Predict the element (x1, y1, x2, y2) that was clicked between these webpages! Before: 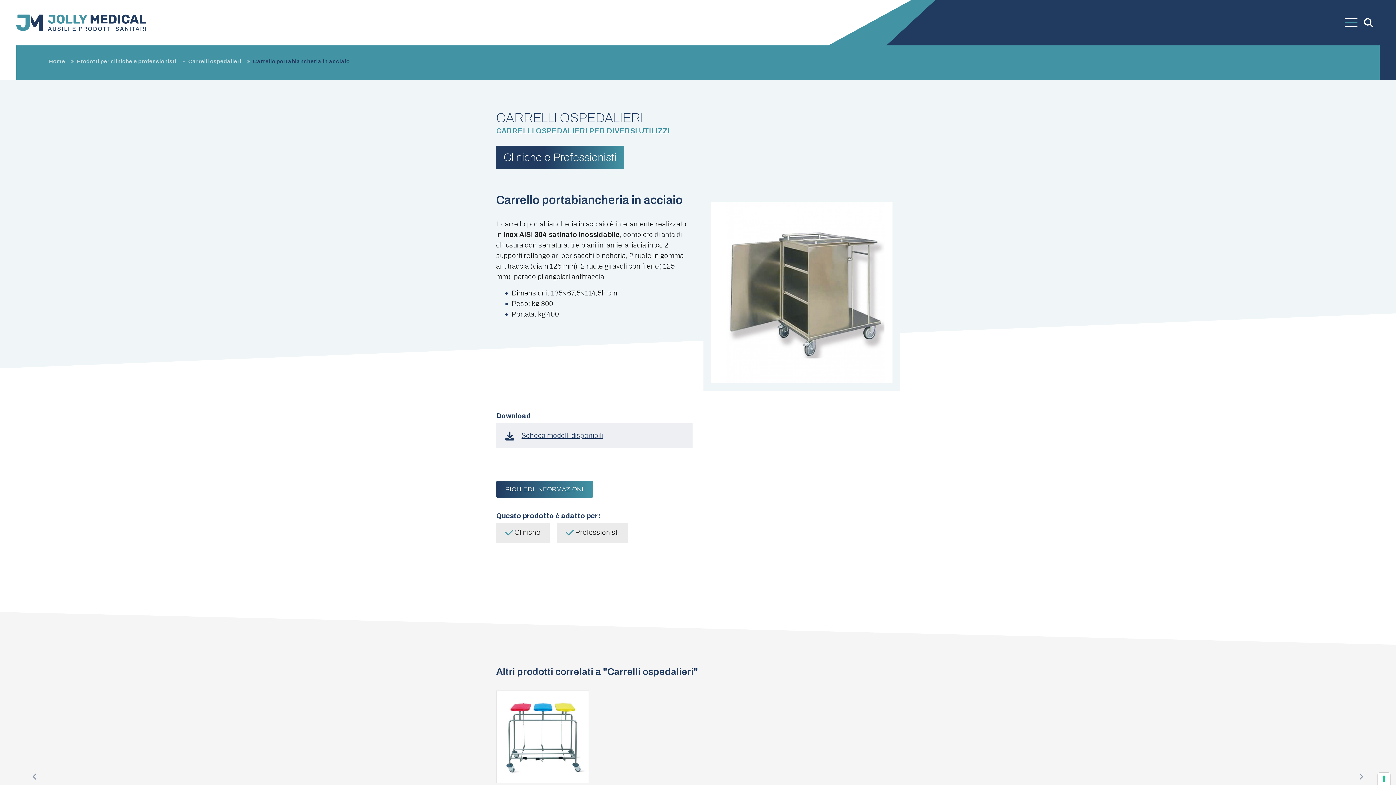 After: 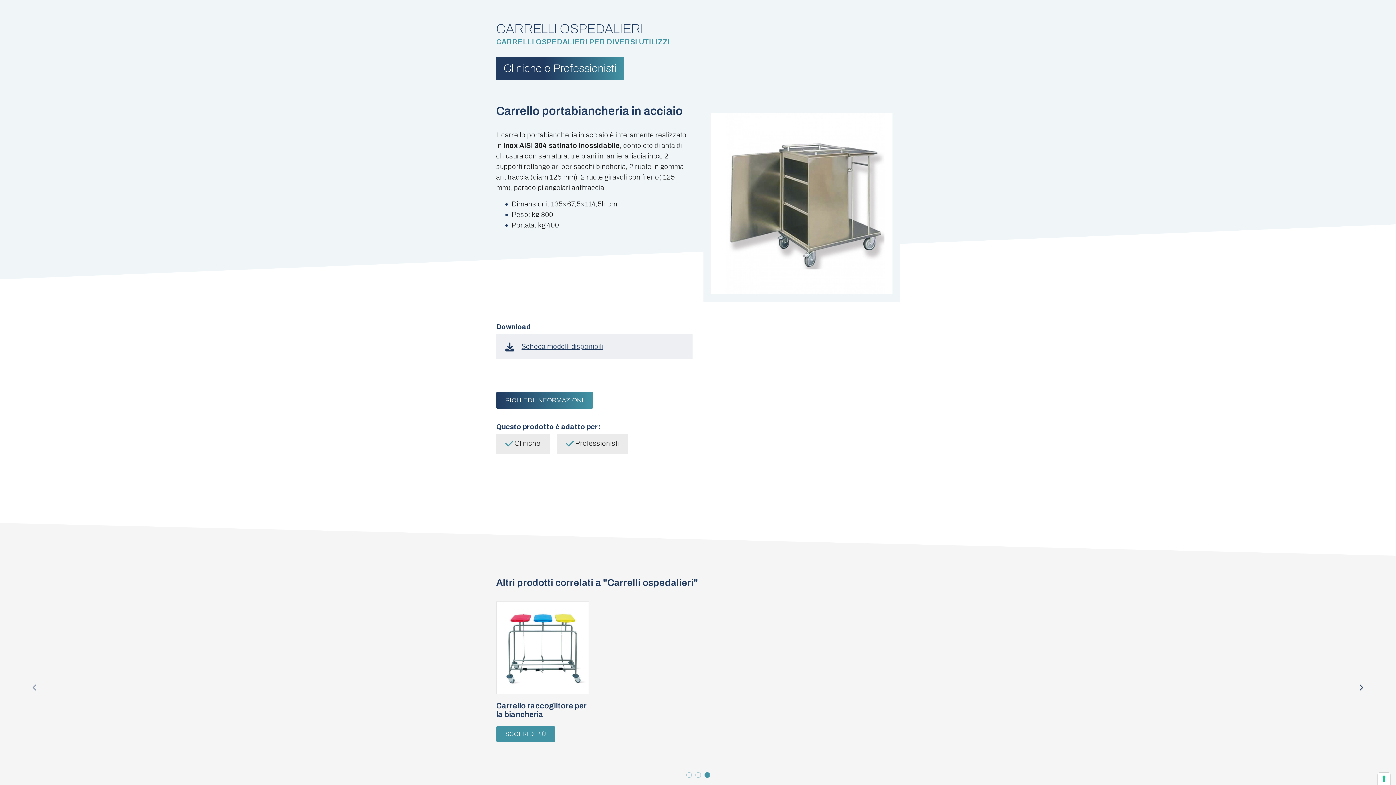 Action: bbox: (1326, 680, 1396, 874) label: Successiva